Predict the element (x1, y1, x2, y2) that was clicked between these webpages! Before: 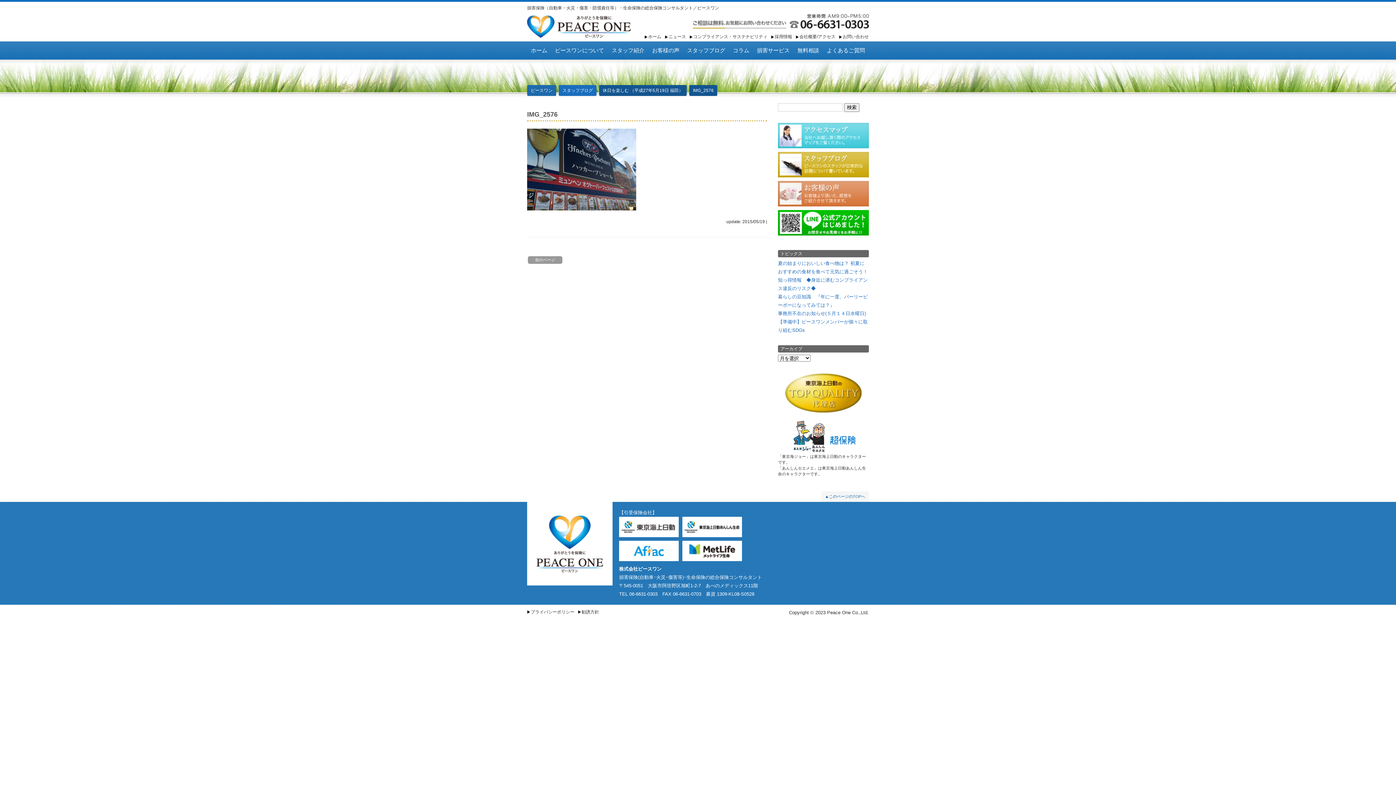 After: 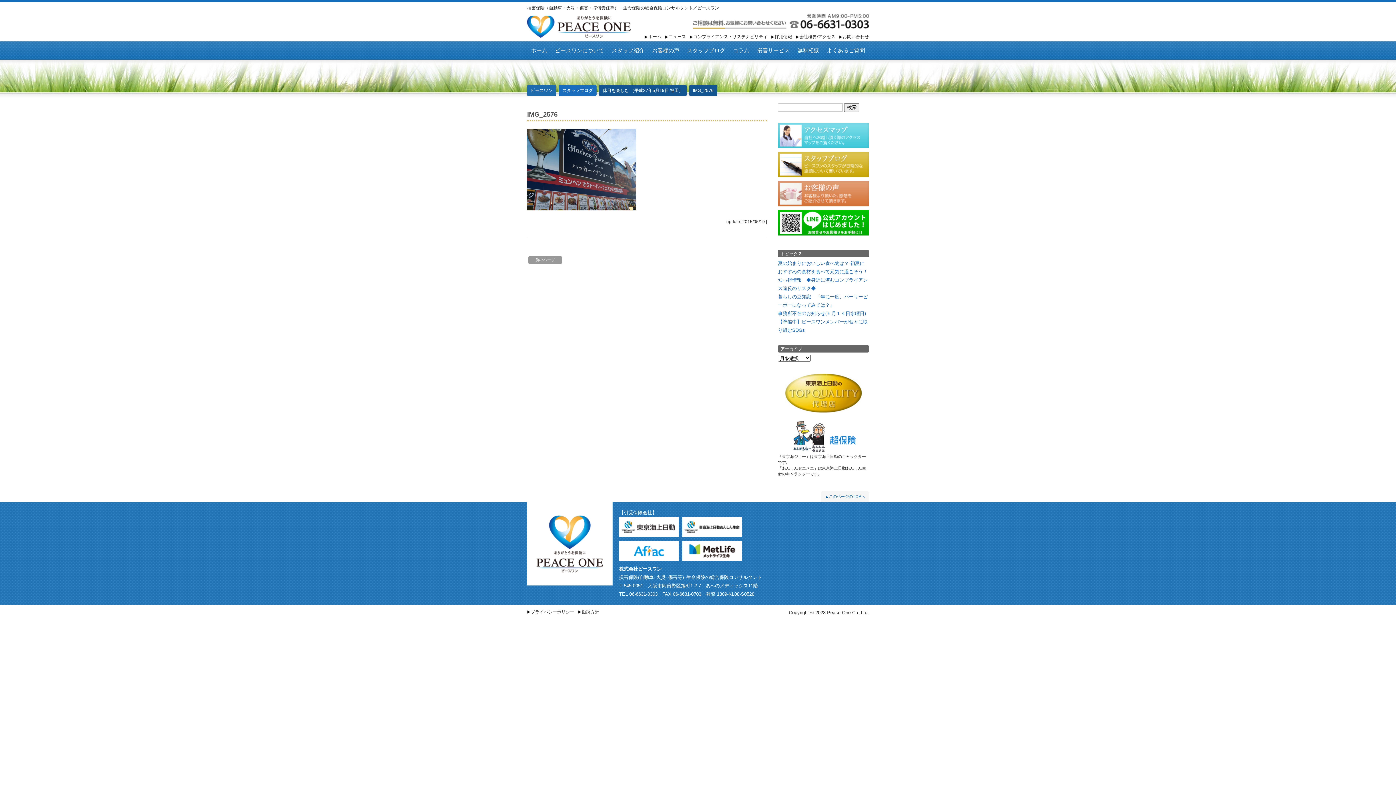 Action: bbox: (791, 446, 856, 452)